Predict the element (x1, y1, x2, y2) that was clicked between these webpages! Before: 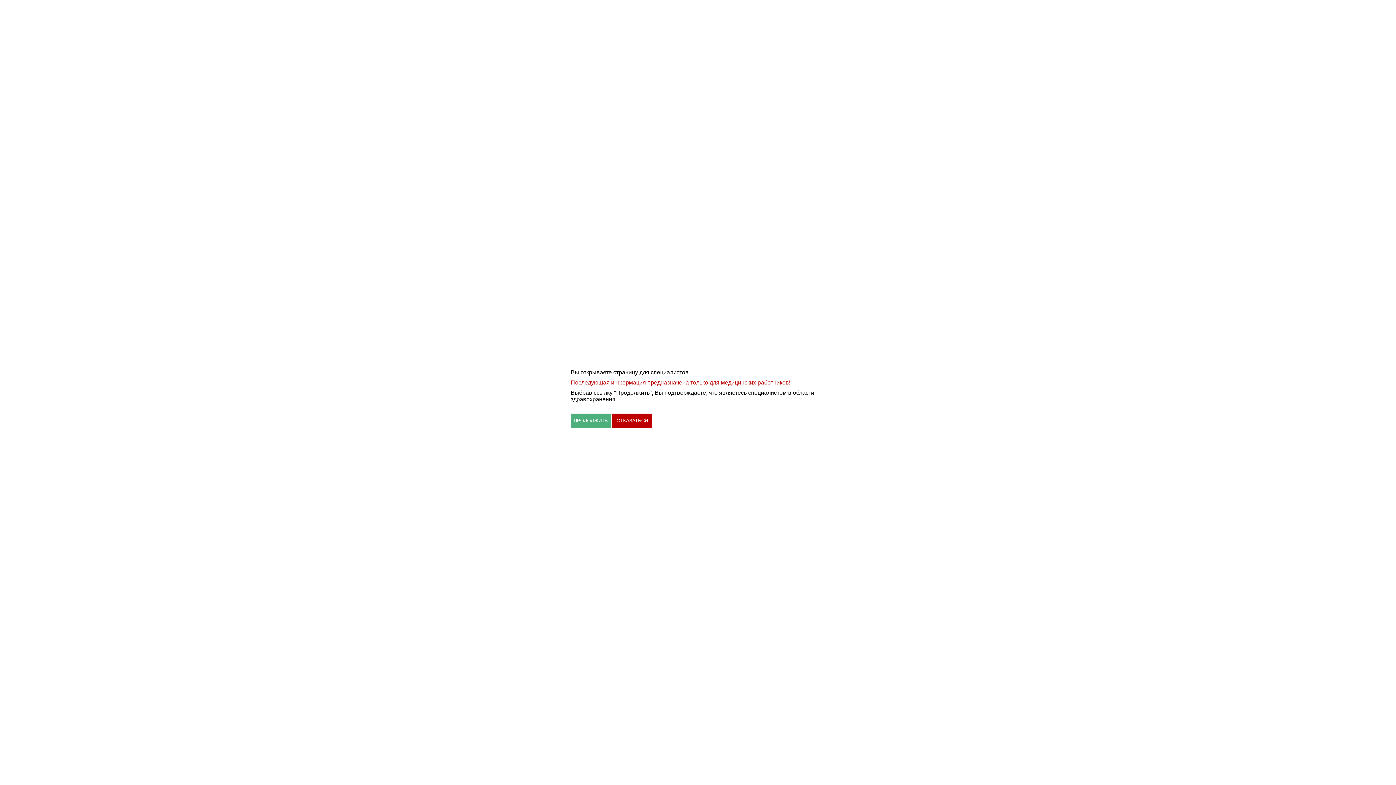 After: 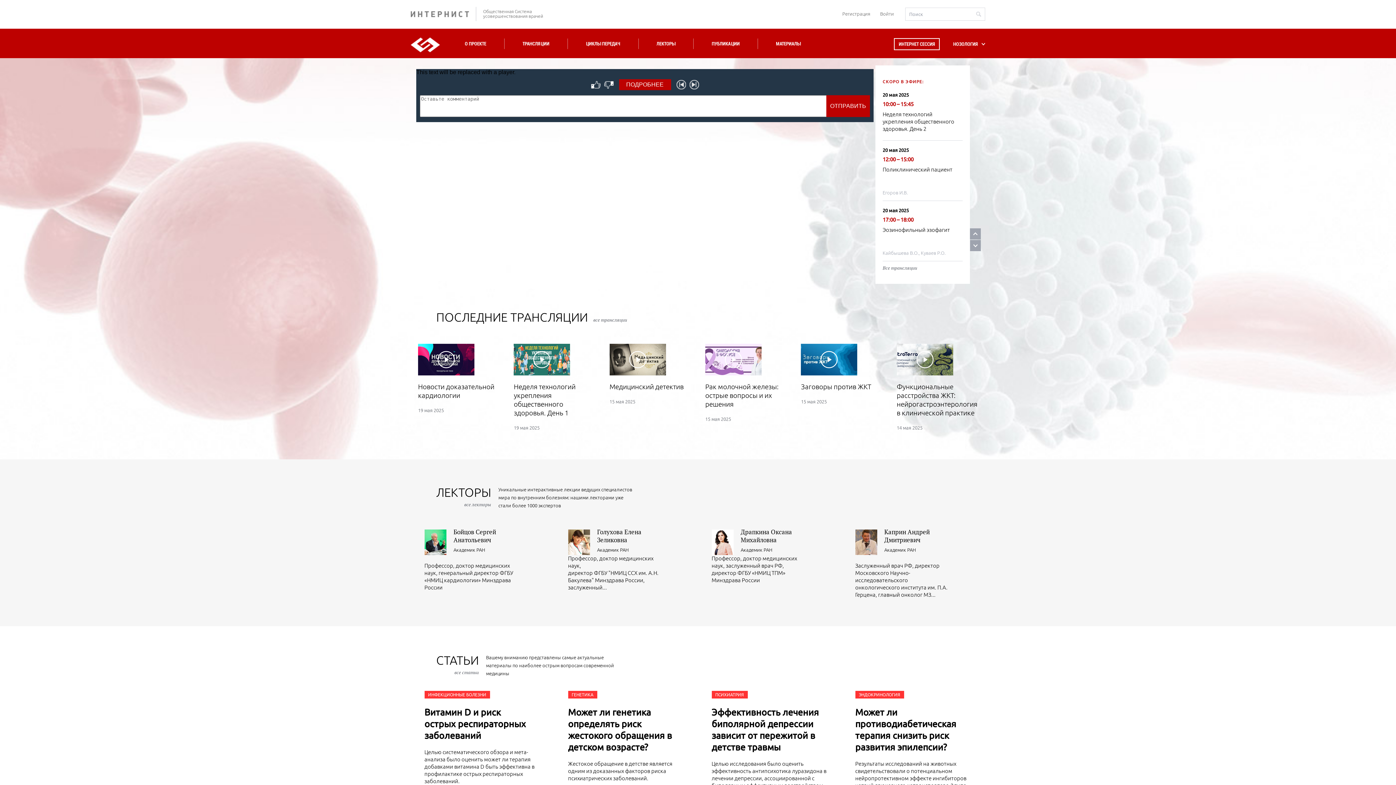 Action: bbox: (612, 413, 652, 428) label: ОТКАЗАТЬСЯ